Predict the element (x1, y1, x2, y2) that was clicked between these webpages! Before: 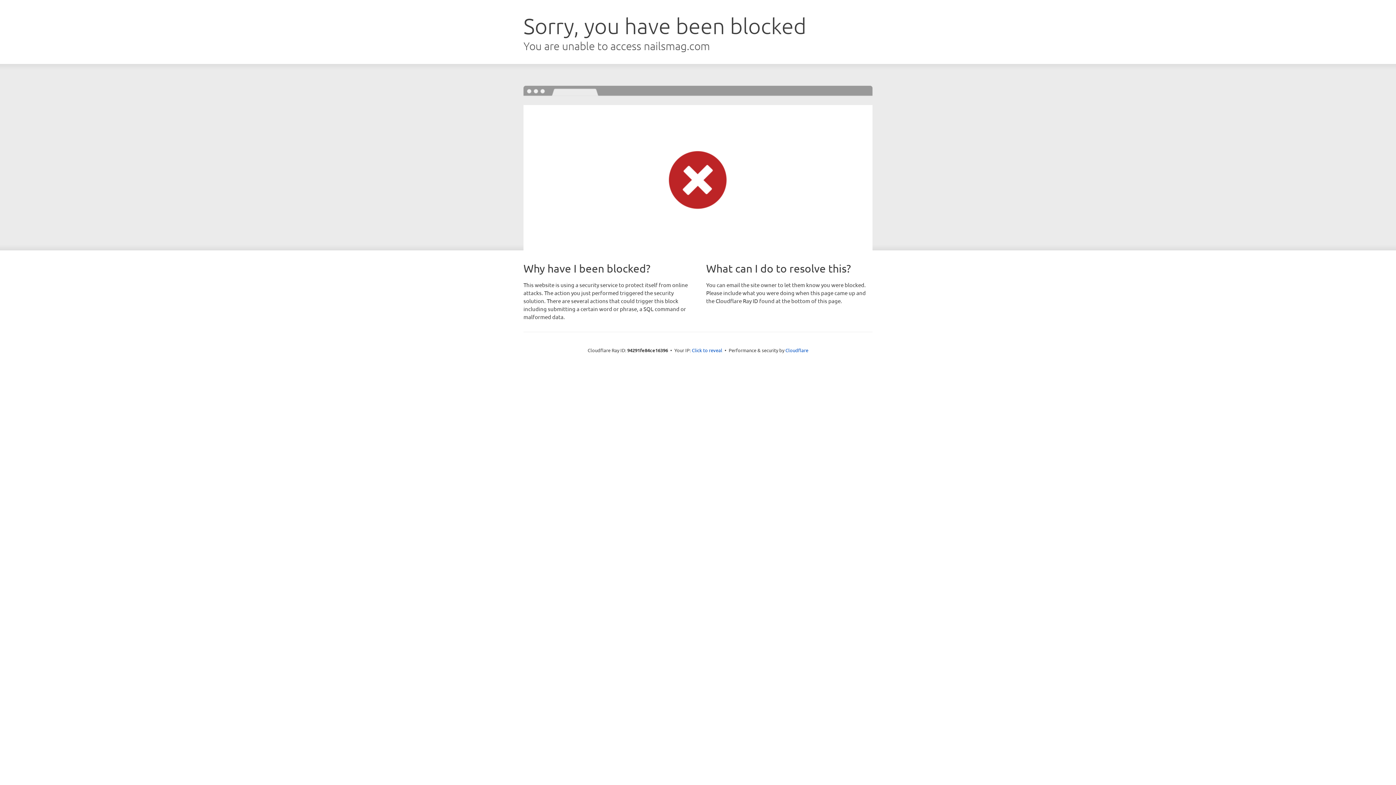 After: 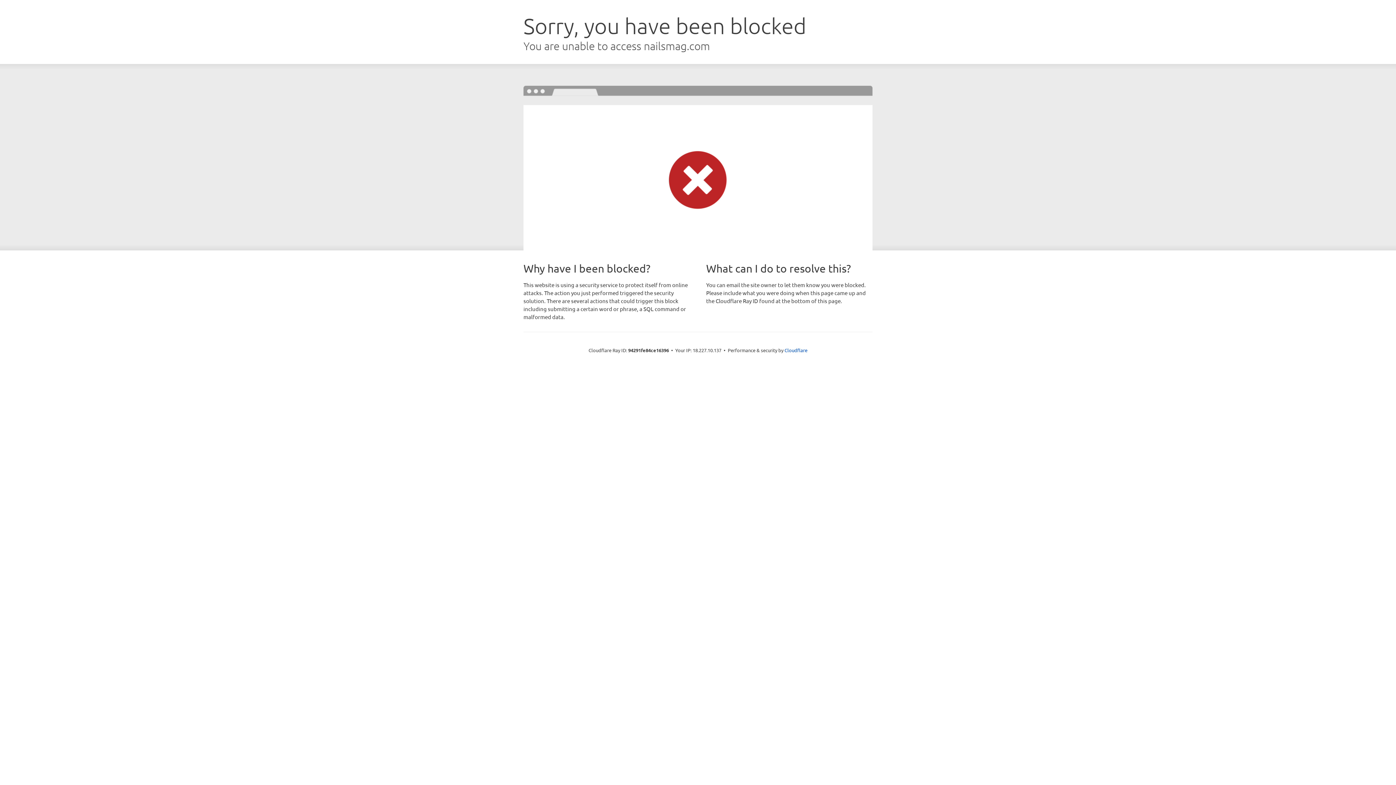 Action: label: Click to reveal bbox: (692, 346, 722, 353)